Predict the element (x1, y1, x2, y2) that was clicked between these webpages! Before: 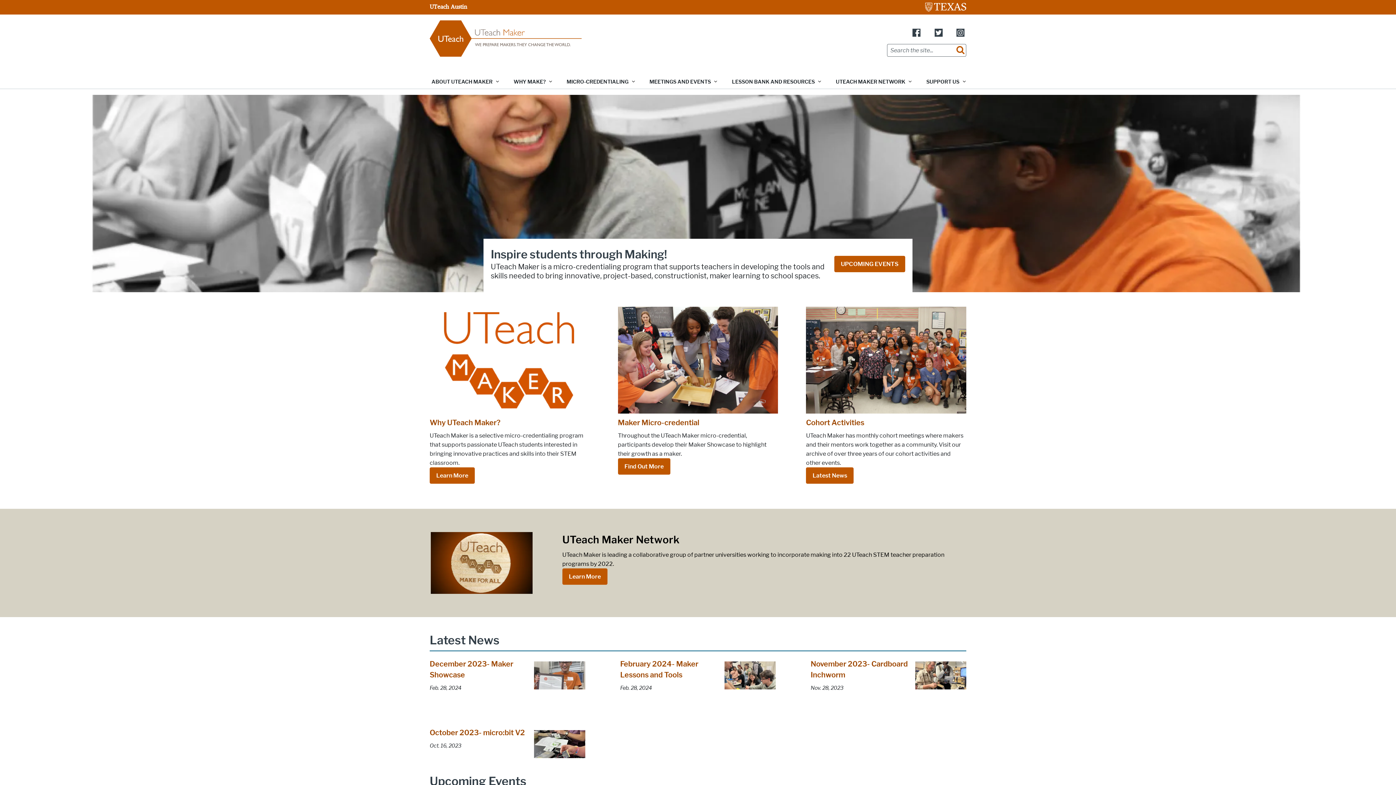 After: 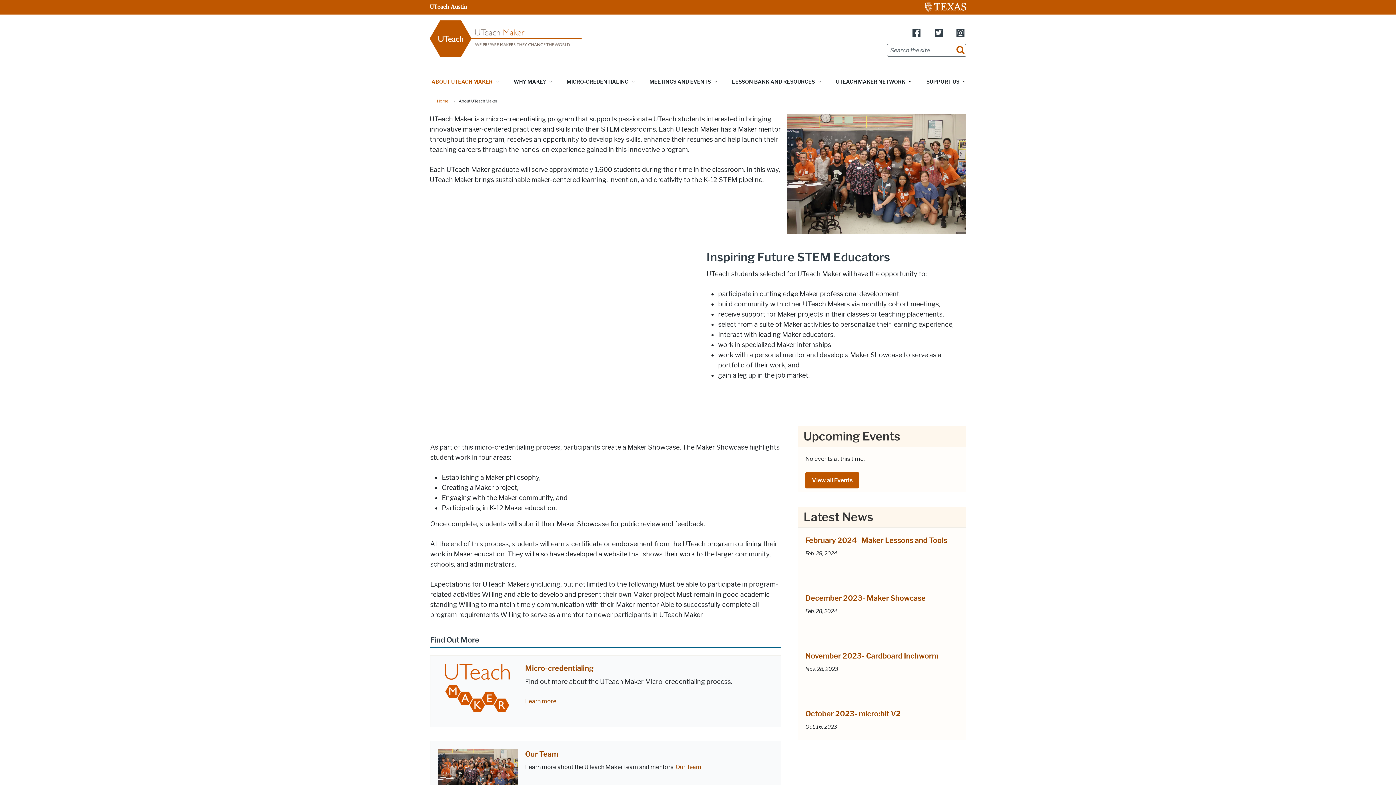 Action: bbox: (429, 467, 474, 483) label: Learn More